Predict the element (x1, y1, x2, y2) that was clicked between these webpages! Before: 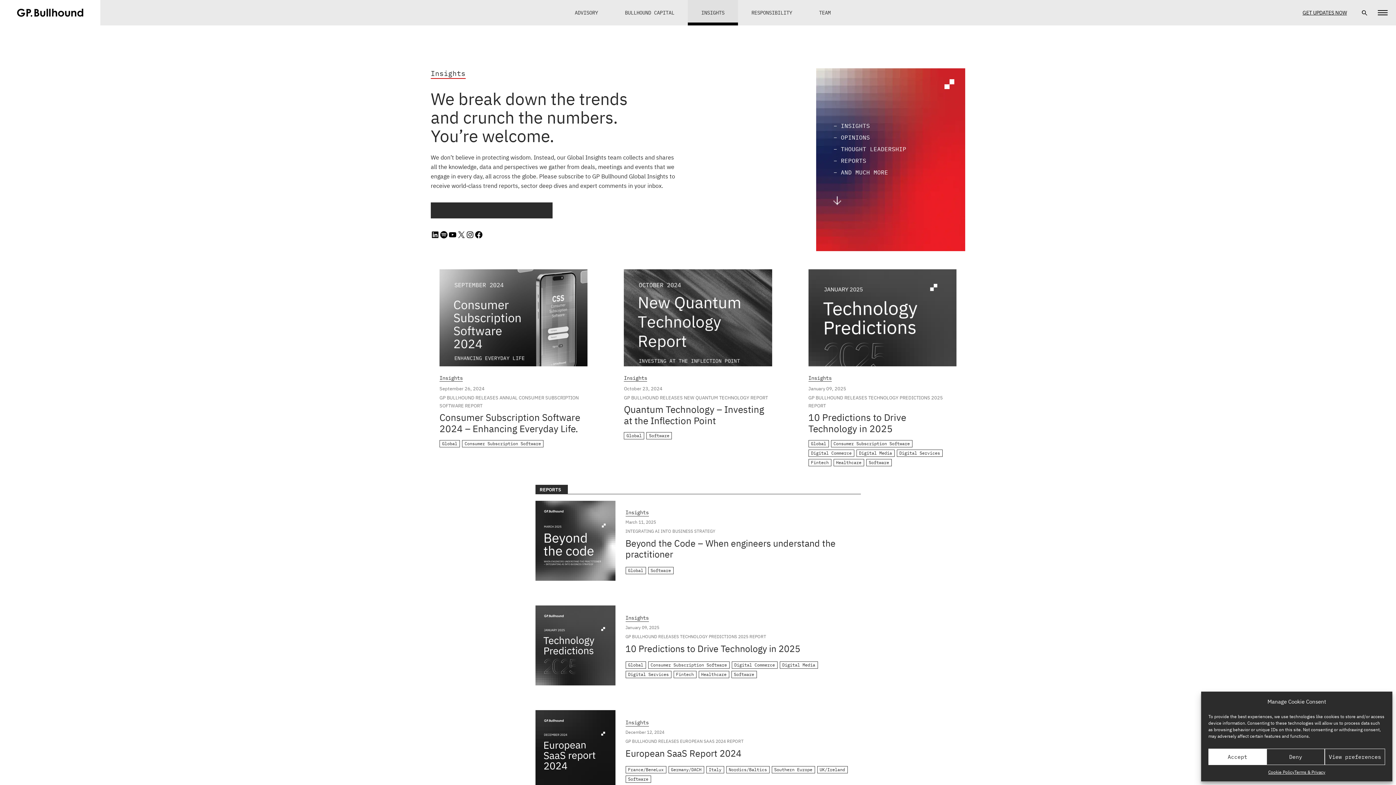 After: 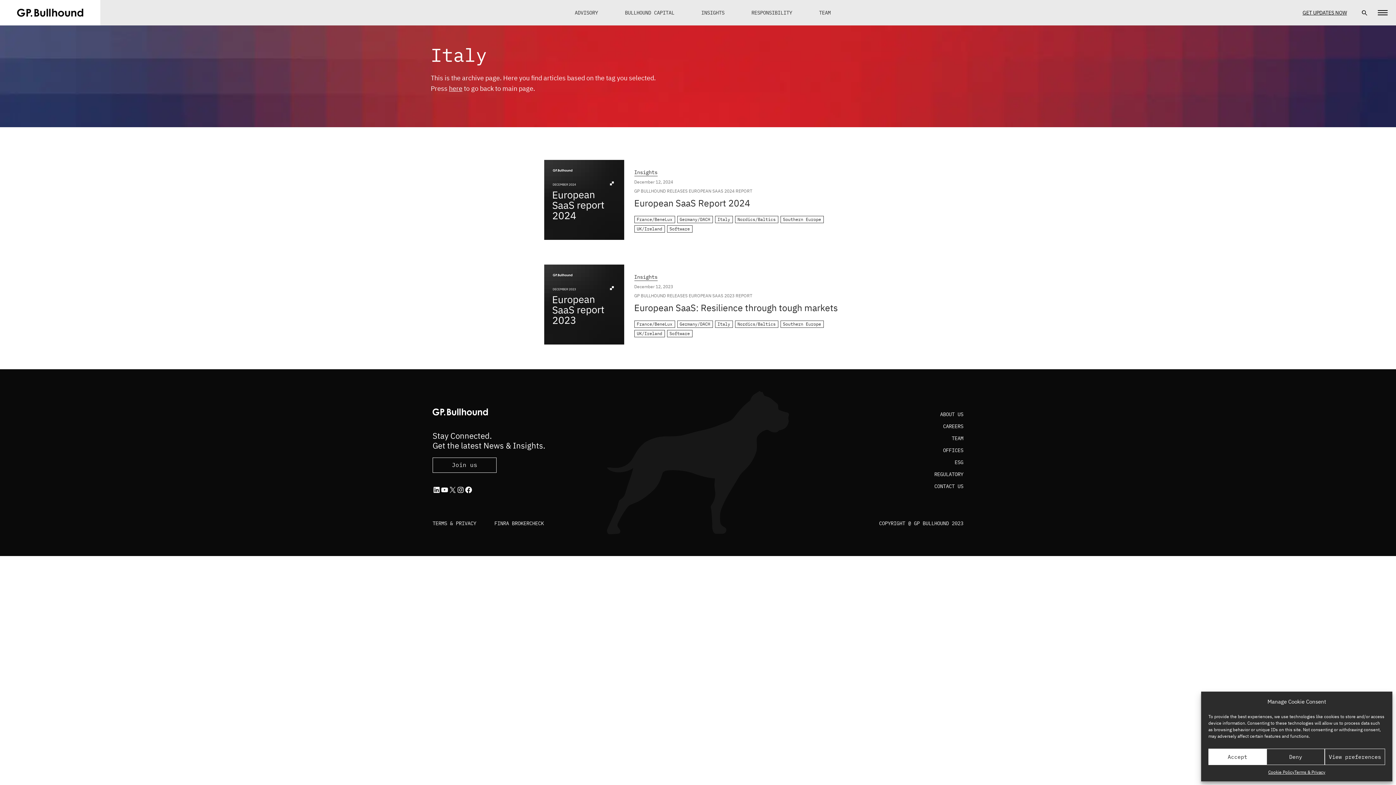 Action: label: Italy bbox: (706, 766, 724, 773)